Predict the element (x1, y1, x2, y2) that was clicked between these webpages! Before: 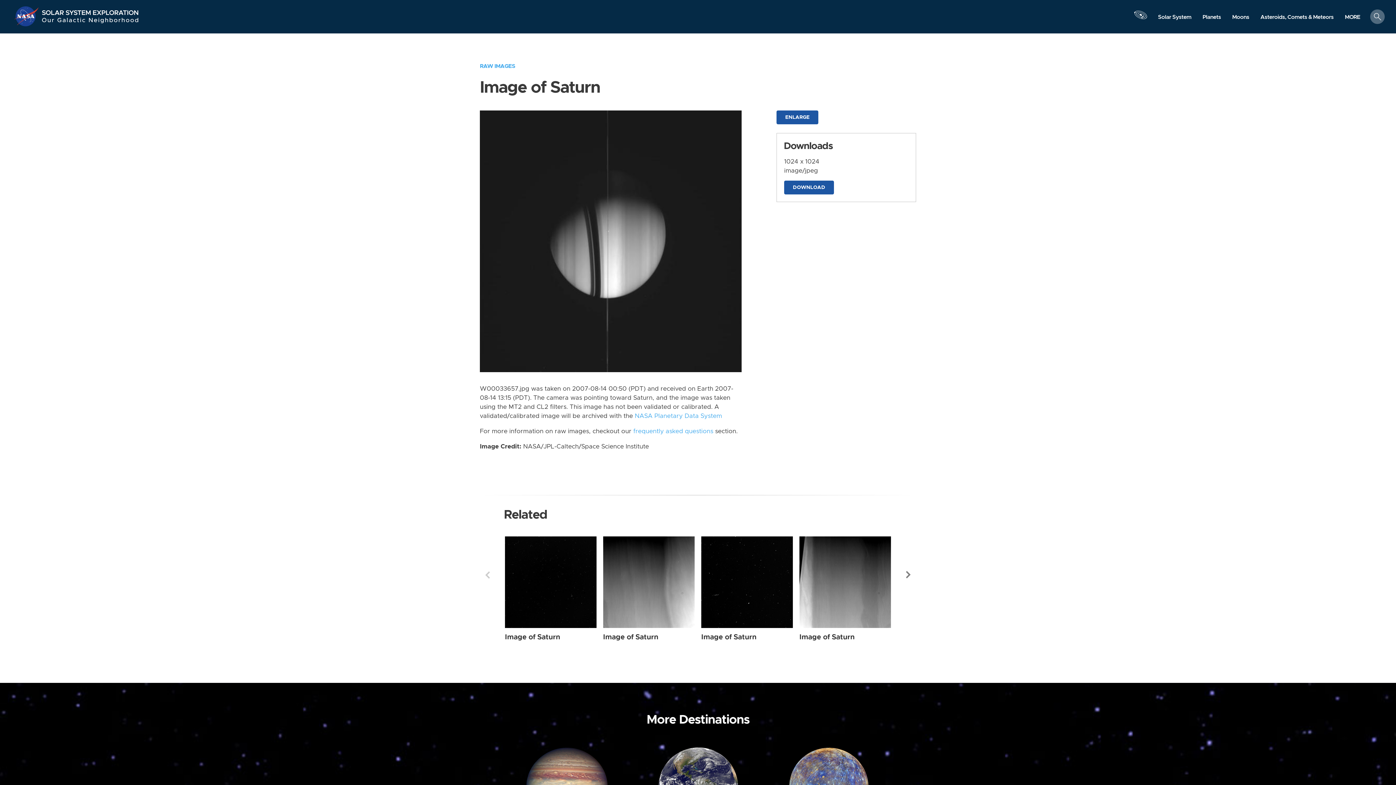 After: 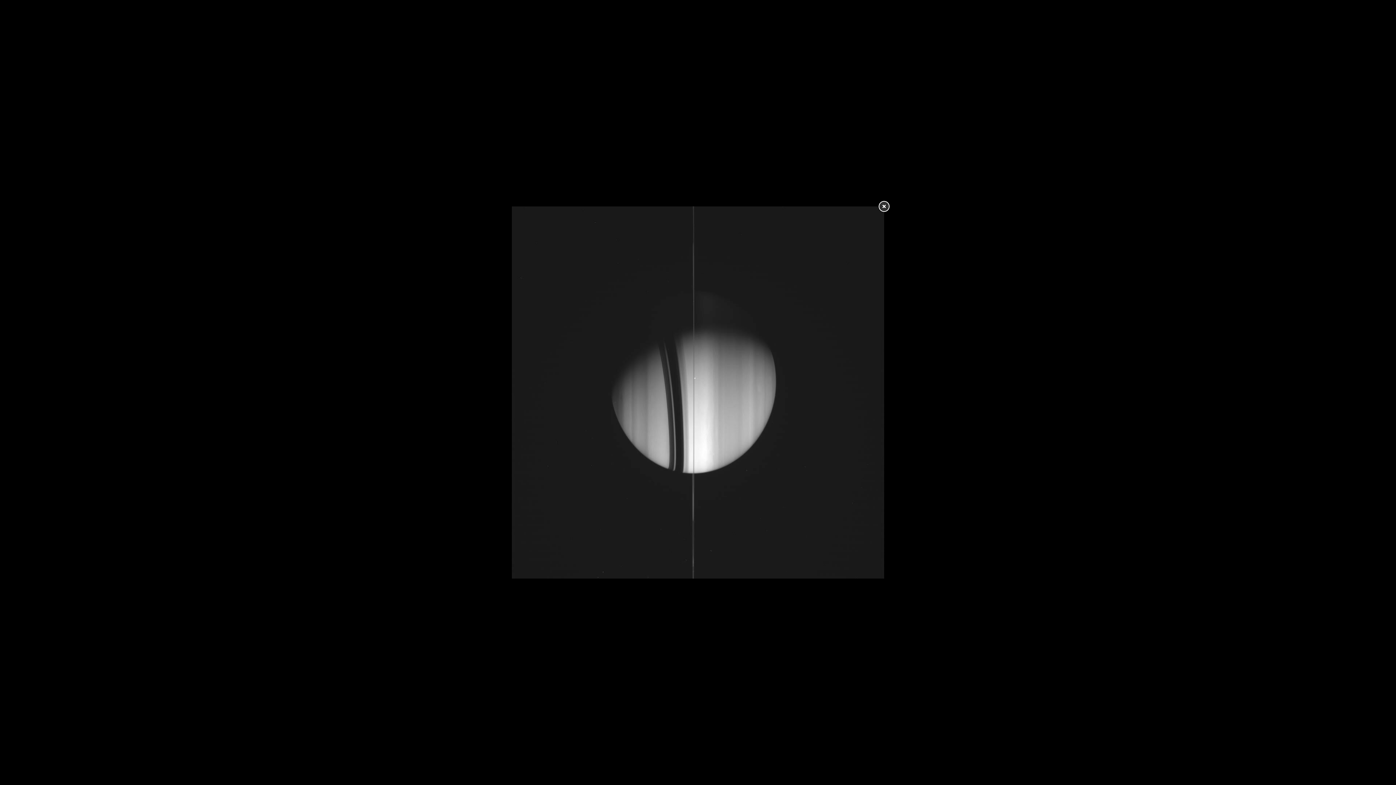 Action: bbox: (776, 110, 818, 124) label: ENLARGE